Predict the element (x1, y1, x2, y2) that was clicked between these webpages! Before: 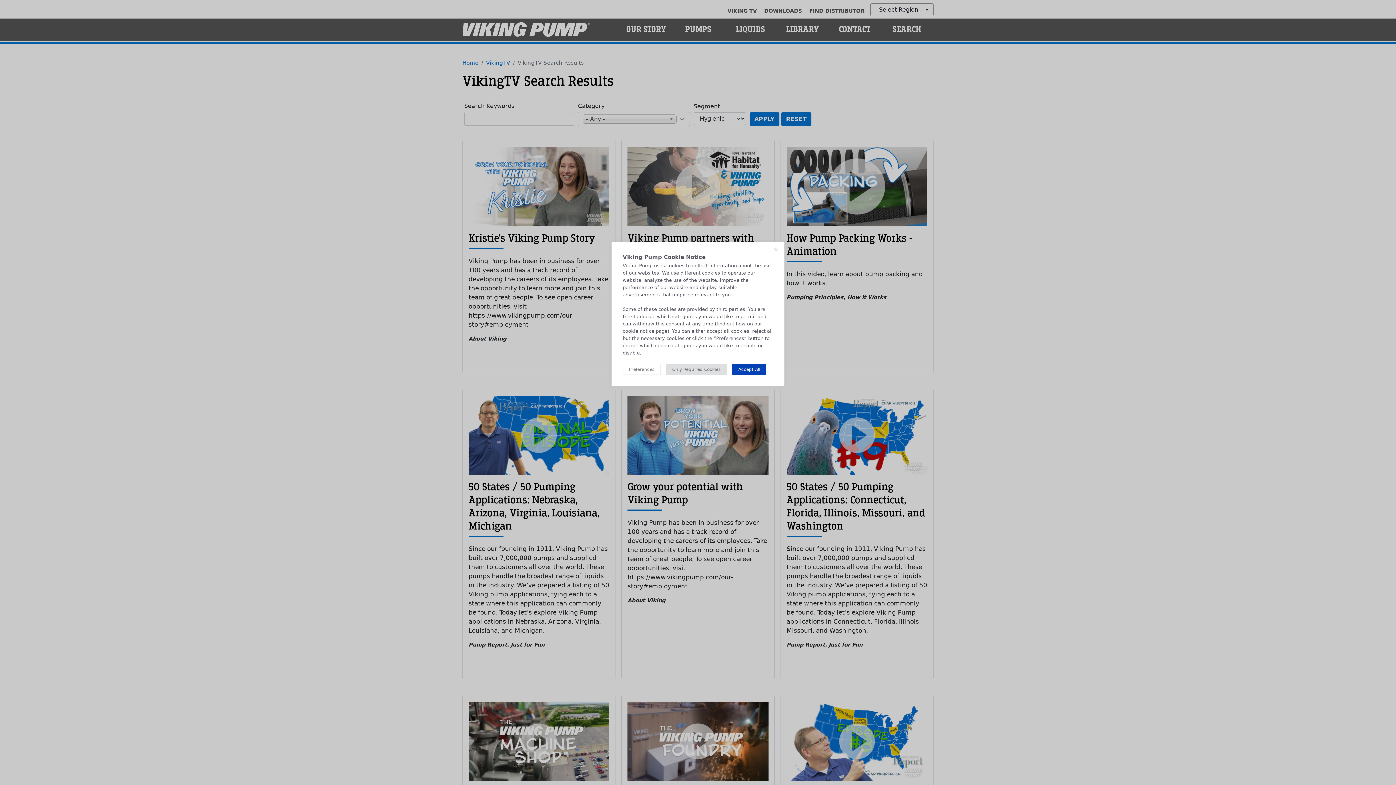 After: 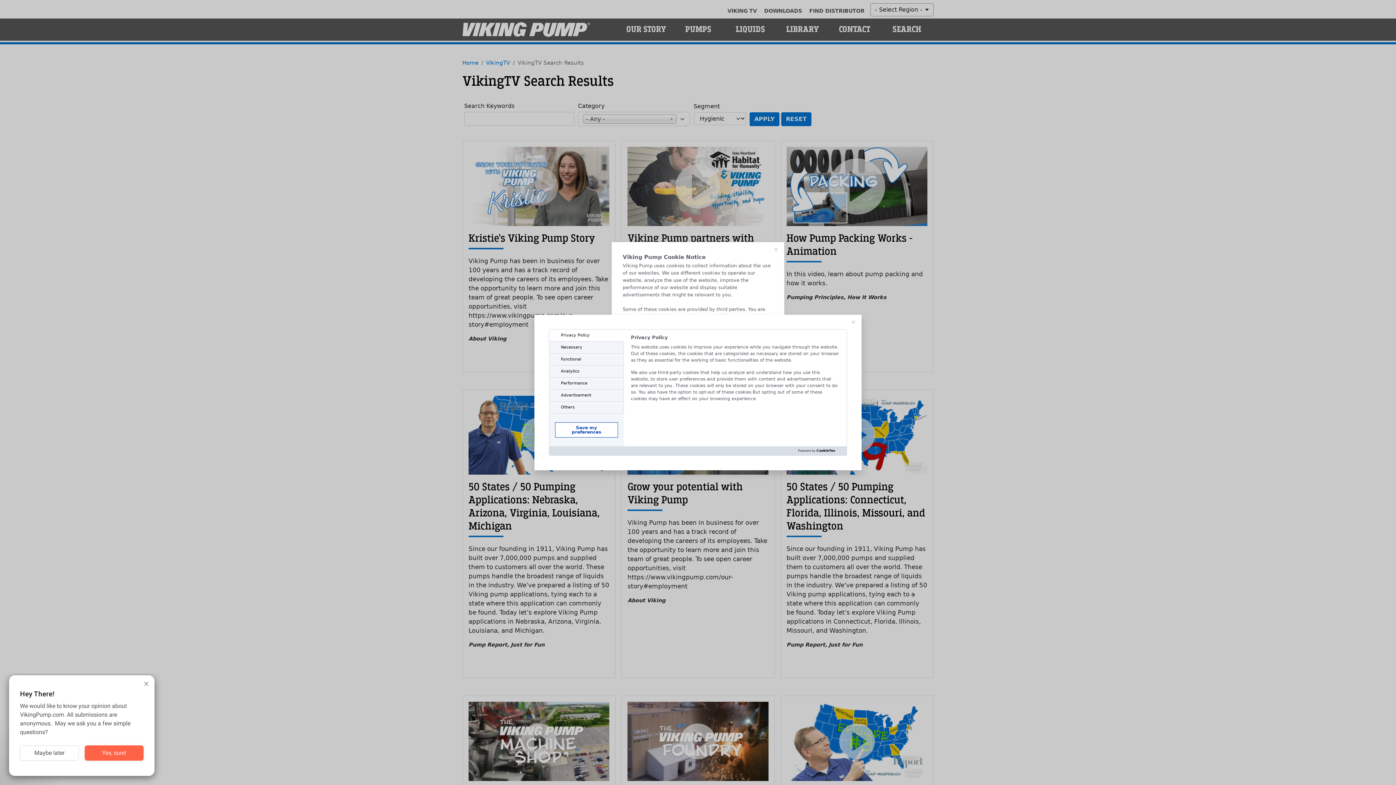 Action: bbox: (622, 364, 660, 375) label: Preferences